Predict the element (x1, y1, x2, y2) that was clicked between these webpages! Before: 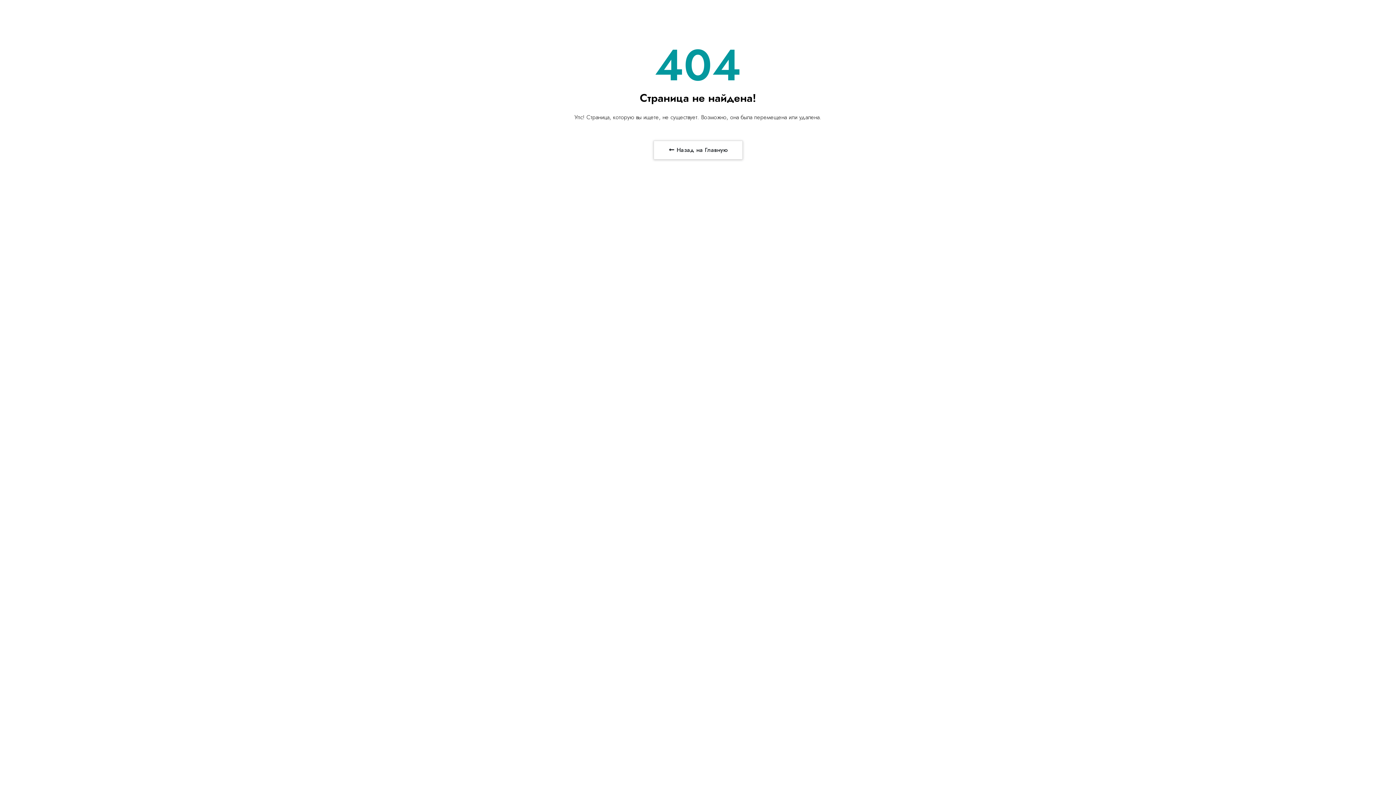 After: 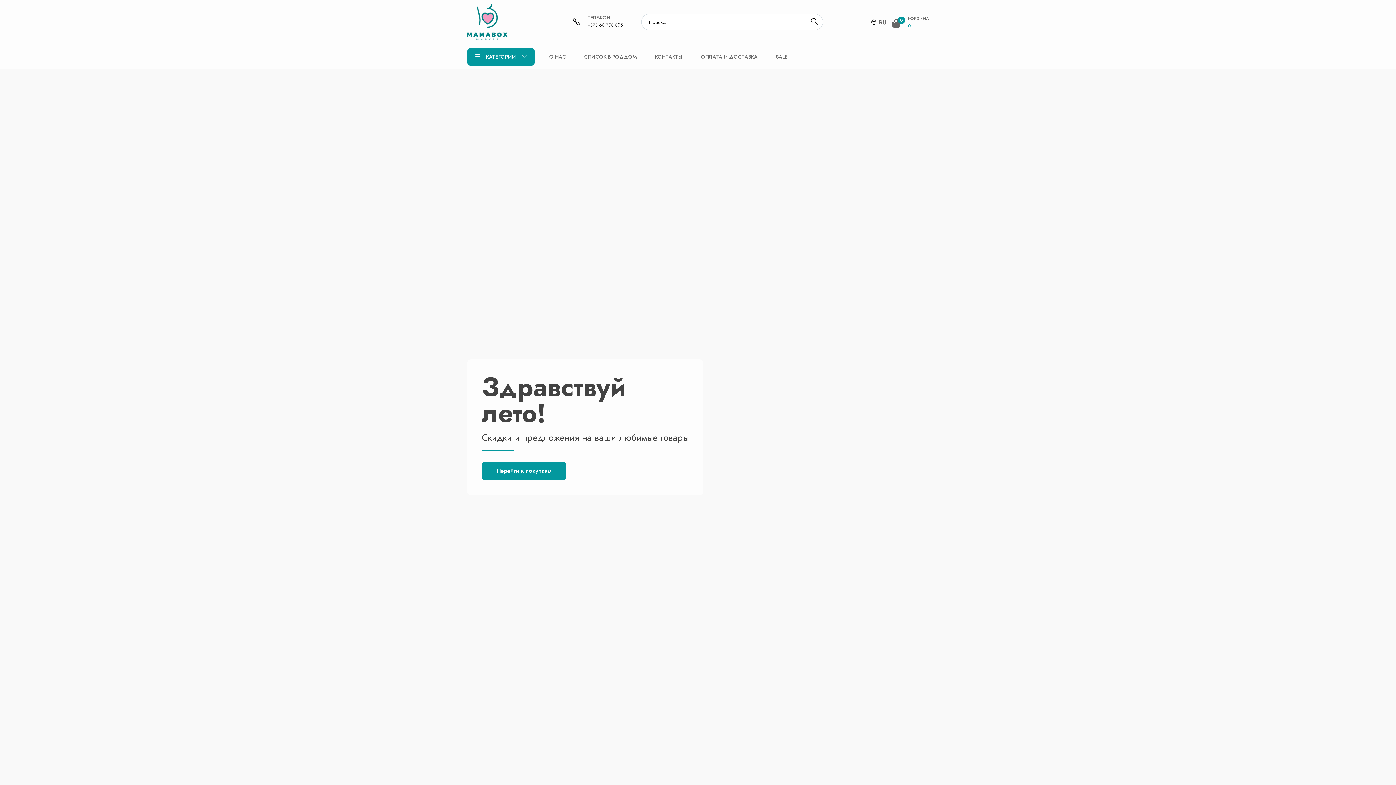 Action: bbox: (653, 140, 742, 159) label:  Назад на Главную